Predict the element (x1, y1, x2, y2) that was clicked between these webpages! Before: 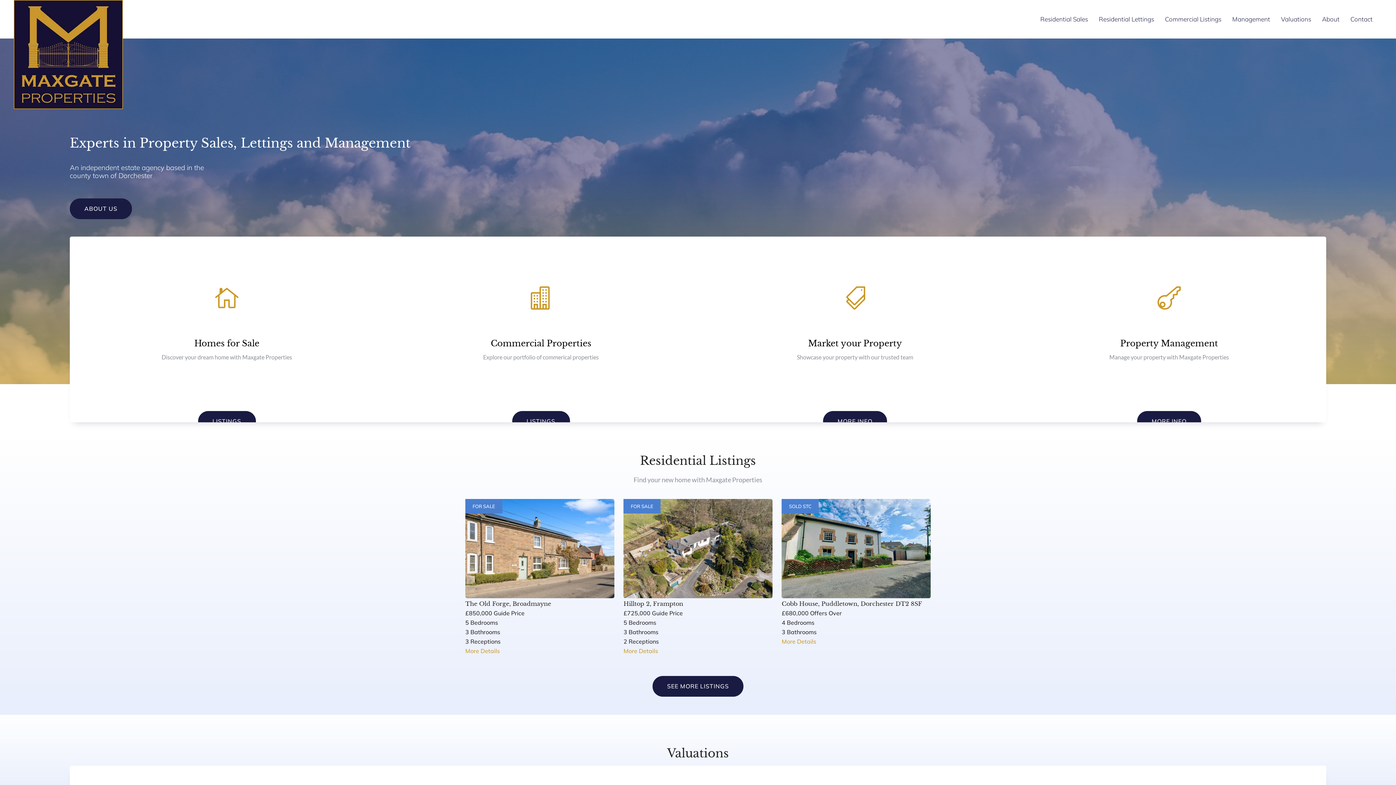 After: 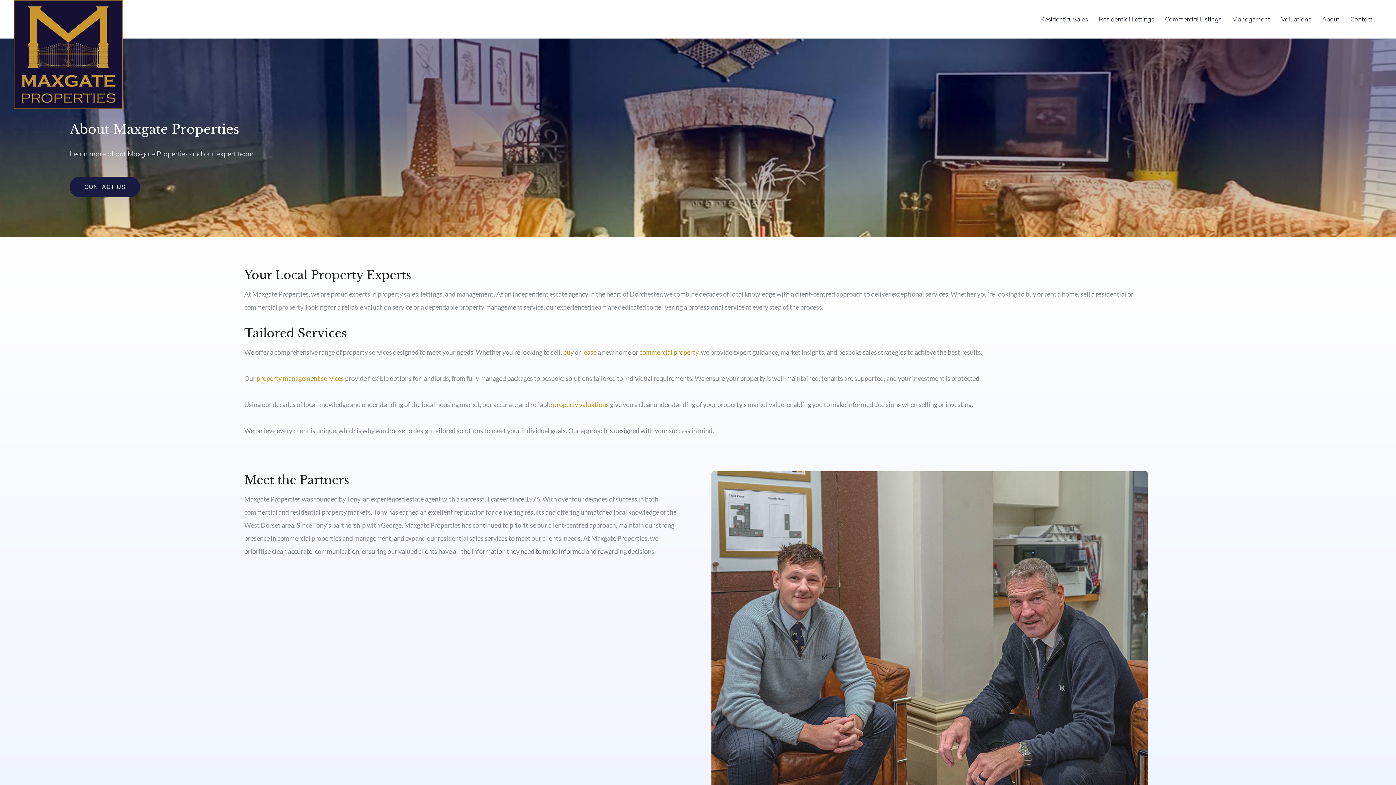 Action: label: ABOUT US bbox: (69, 198, 132, 219)